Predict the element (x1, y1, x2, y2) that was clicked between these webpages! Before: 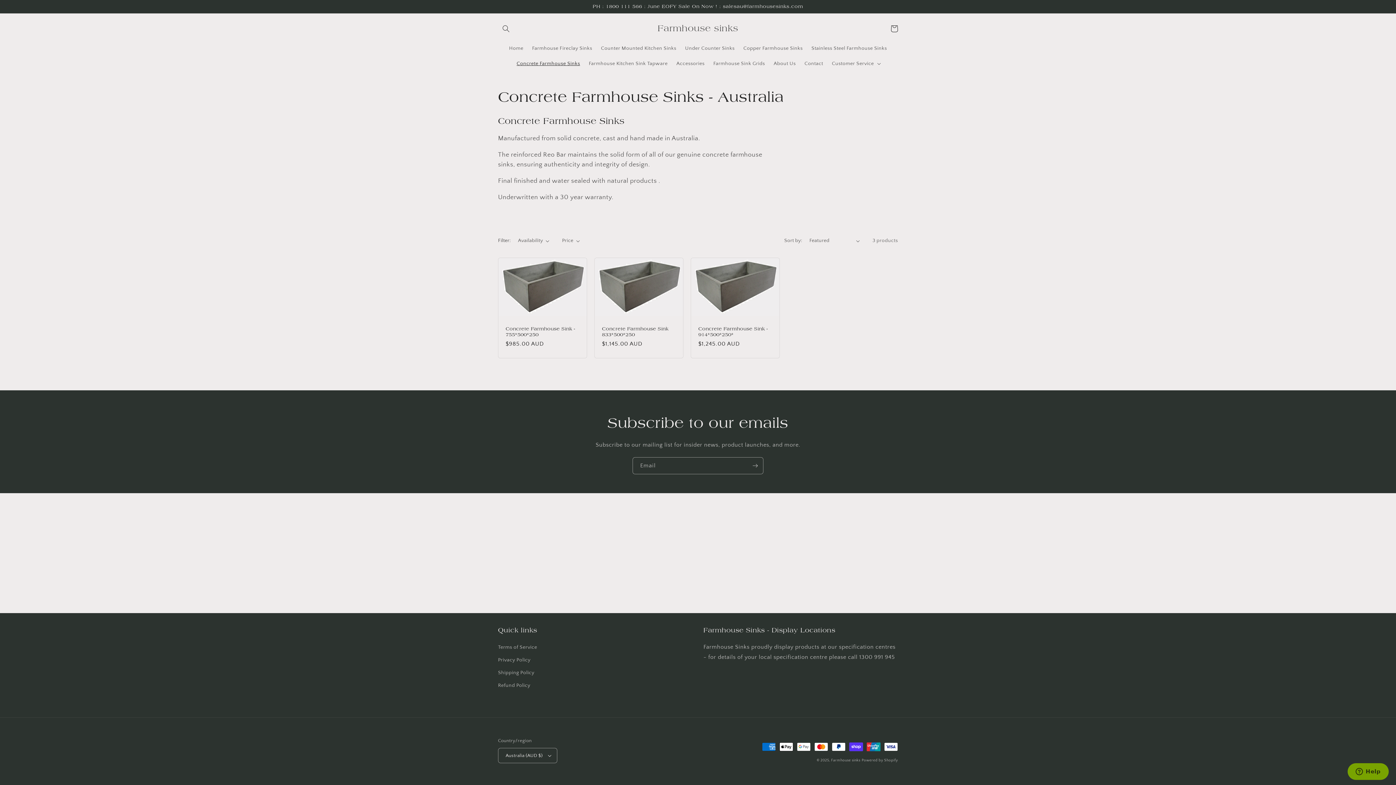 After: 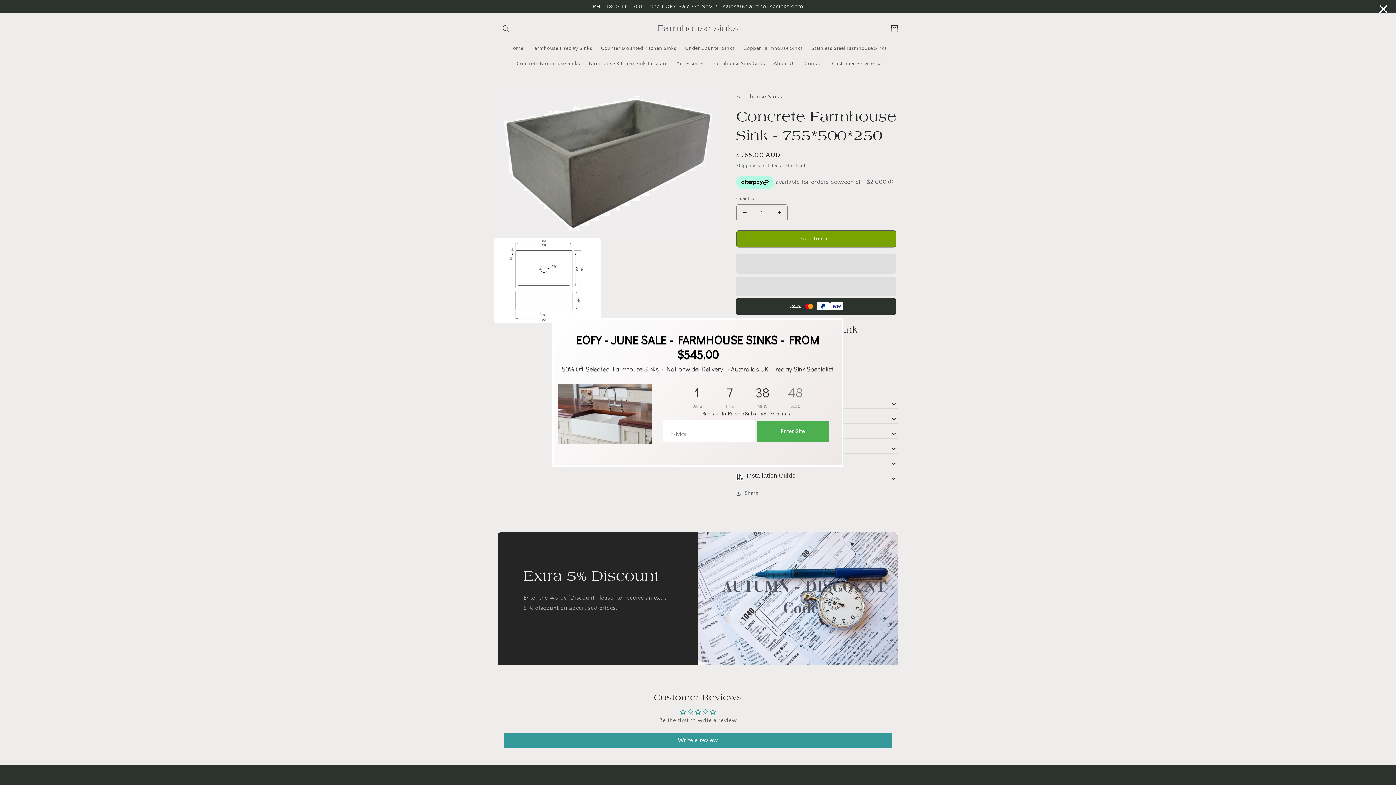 Action: bbox: (505, 326, 579, 337) label: Concrete Farmhouse Sink - 755*500*250